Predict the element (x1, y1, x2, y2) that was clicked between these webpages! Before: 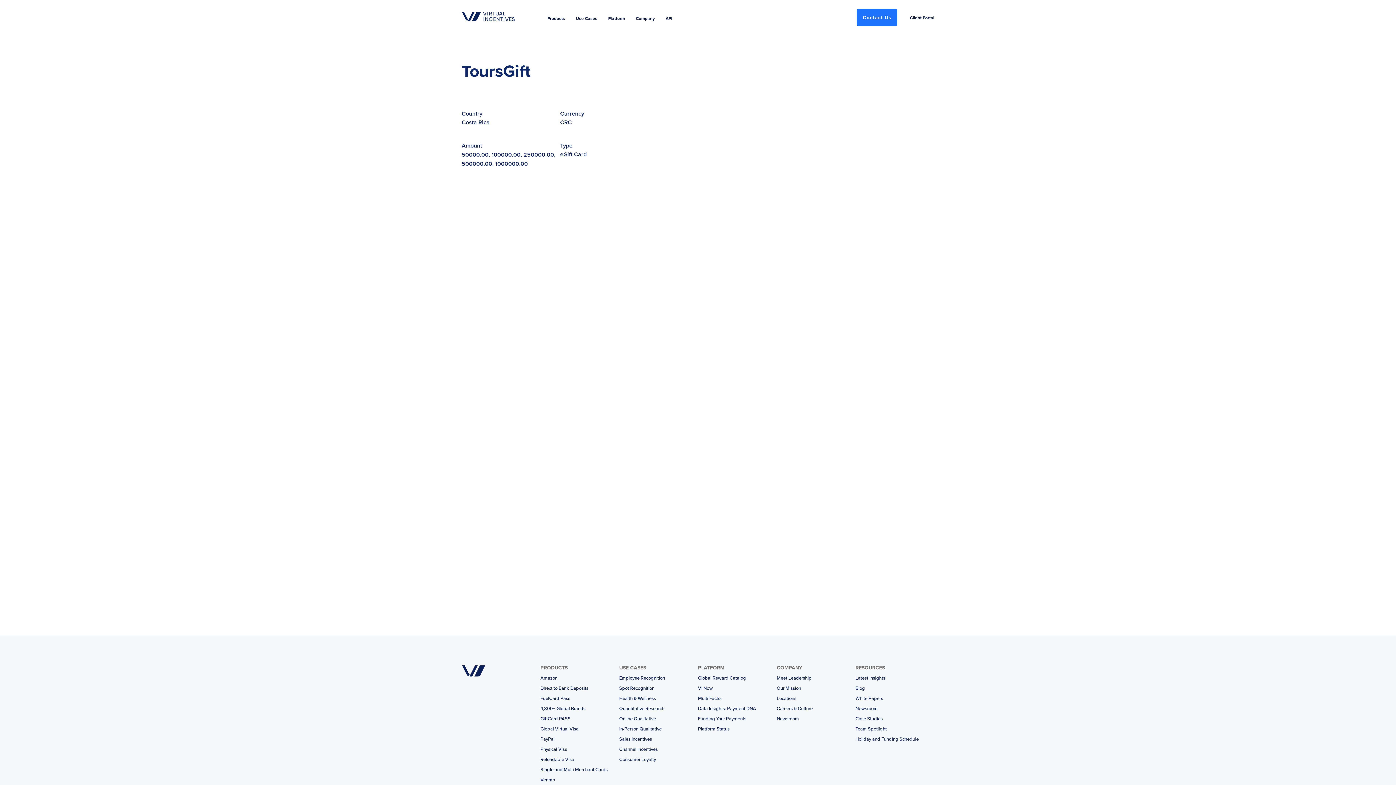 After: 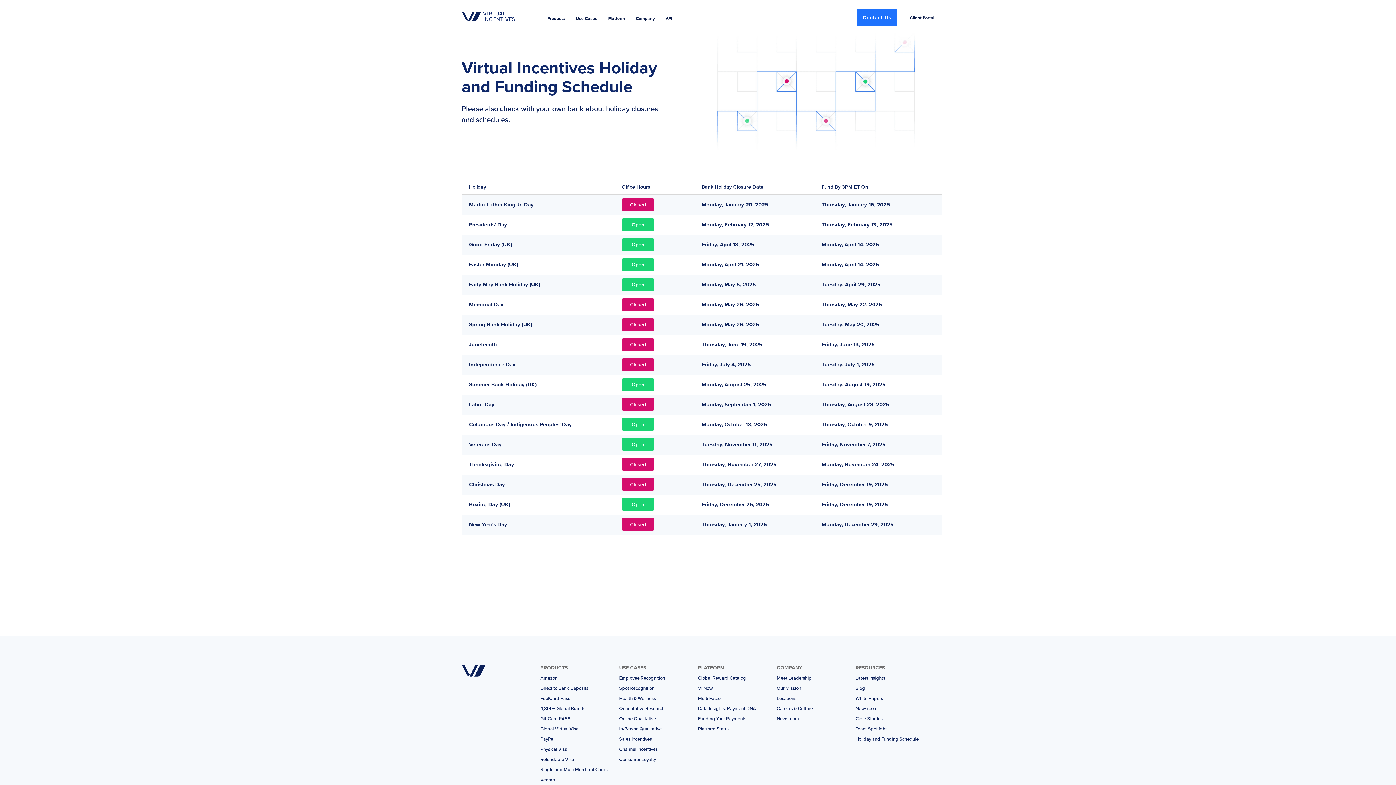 Action: bbox: (855, 736, 934, 742) label: Holiday and Funding Schedule